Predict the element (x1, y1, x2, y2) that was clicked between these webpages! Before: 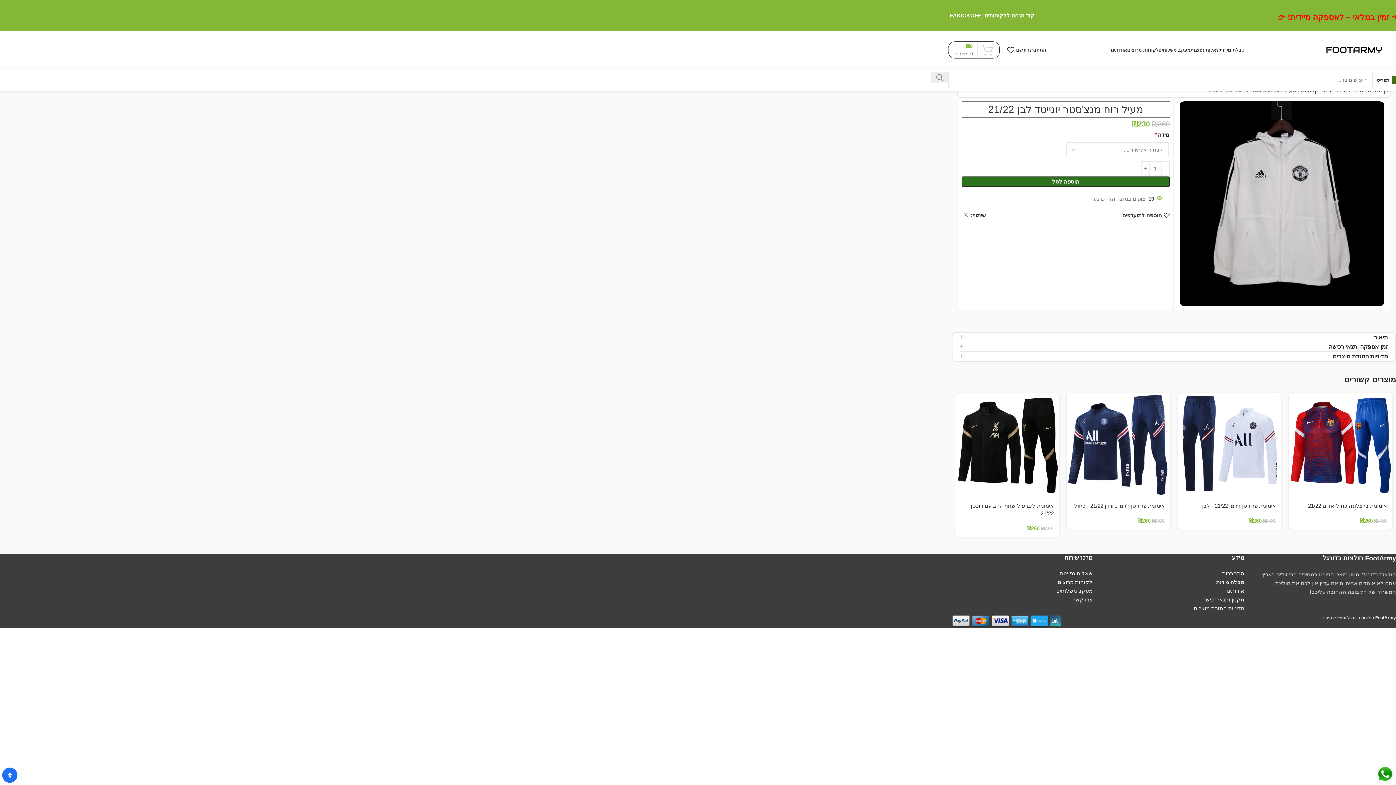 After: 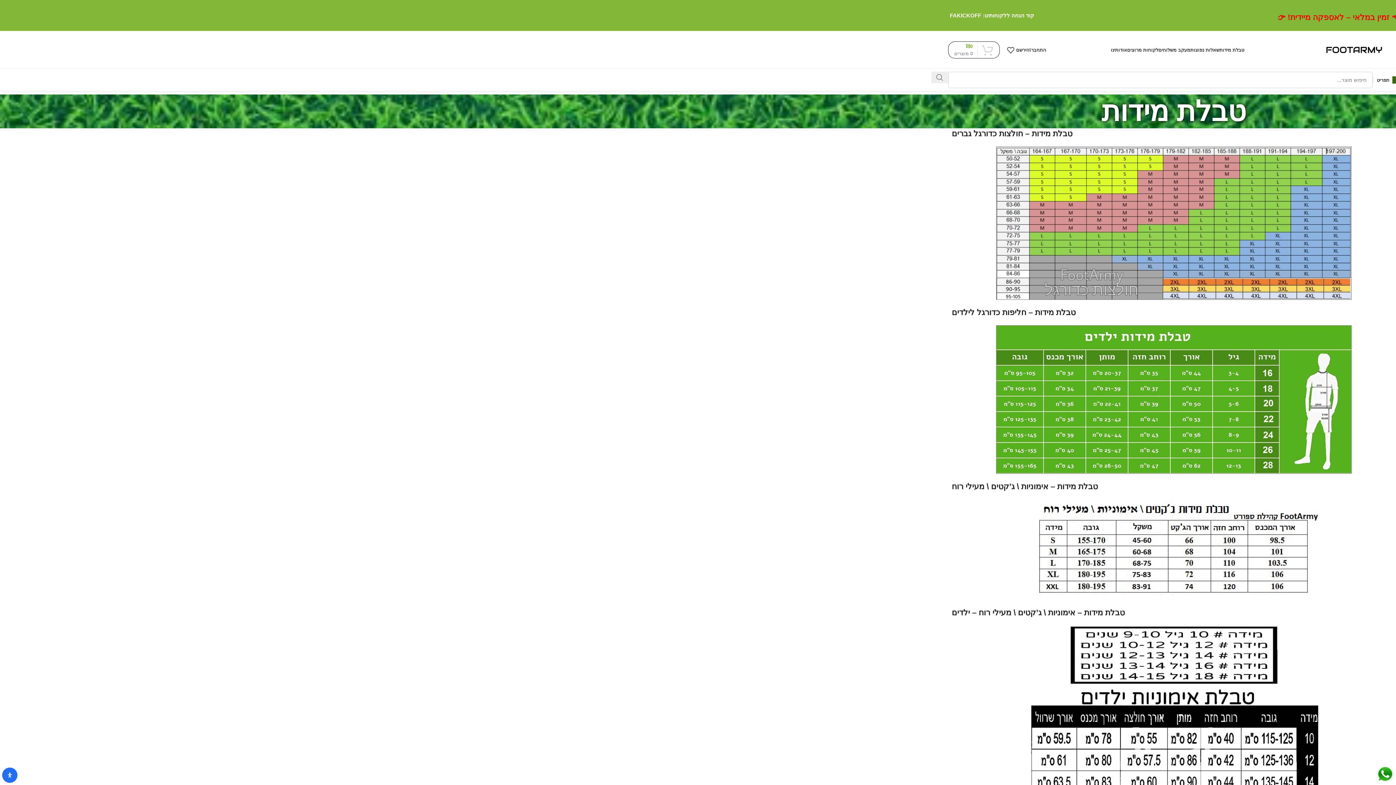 Action: bbox: (1219, 42, 1244, 57) label: טבלת מידות